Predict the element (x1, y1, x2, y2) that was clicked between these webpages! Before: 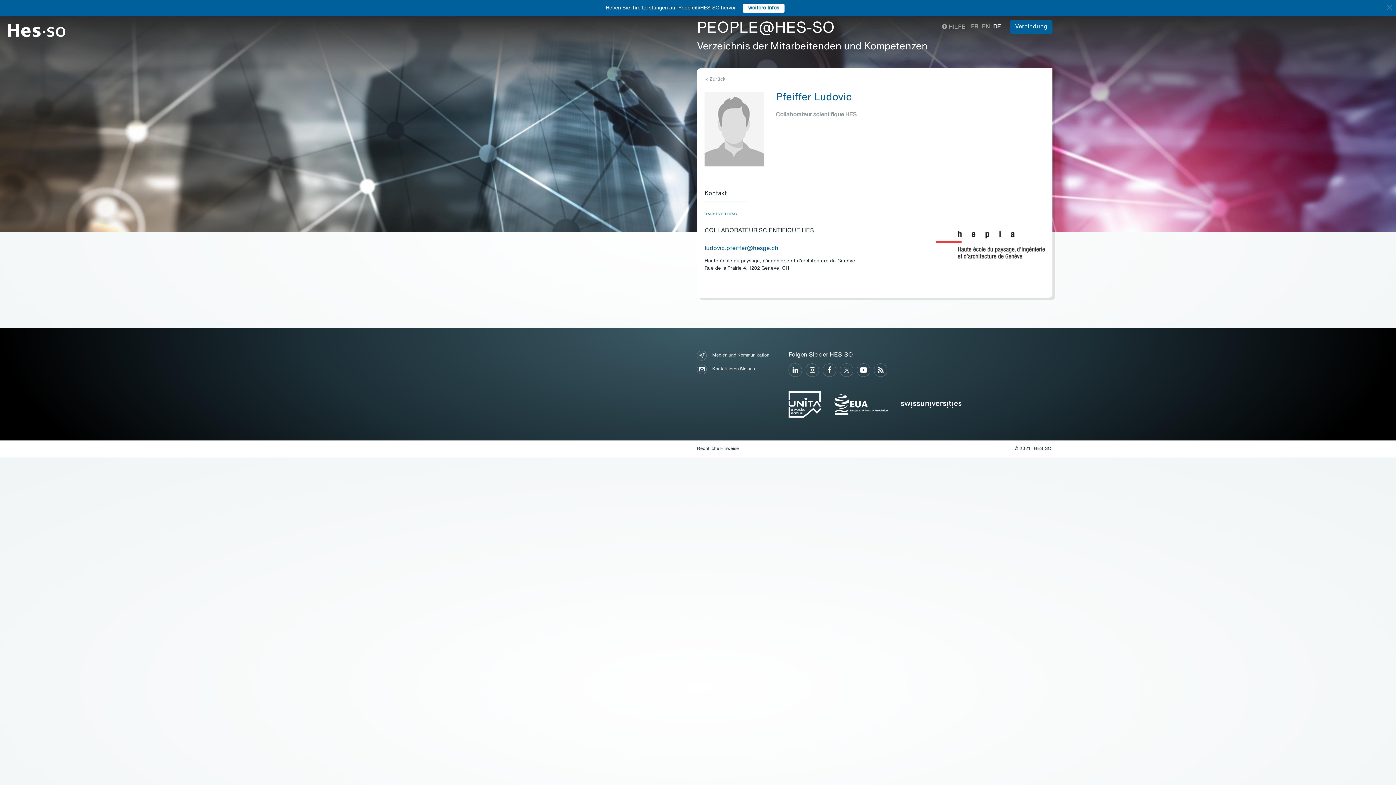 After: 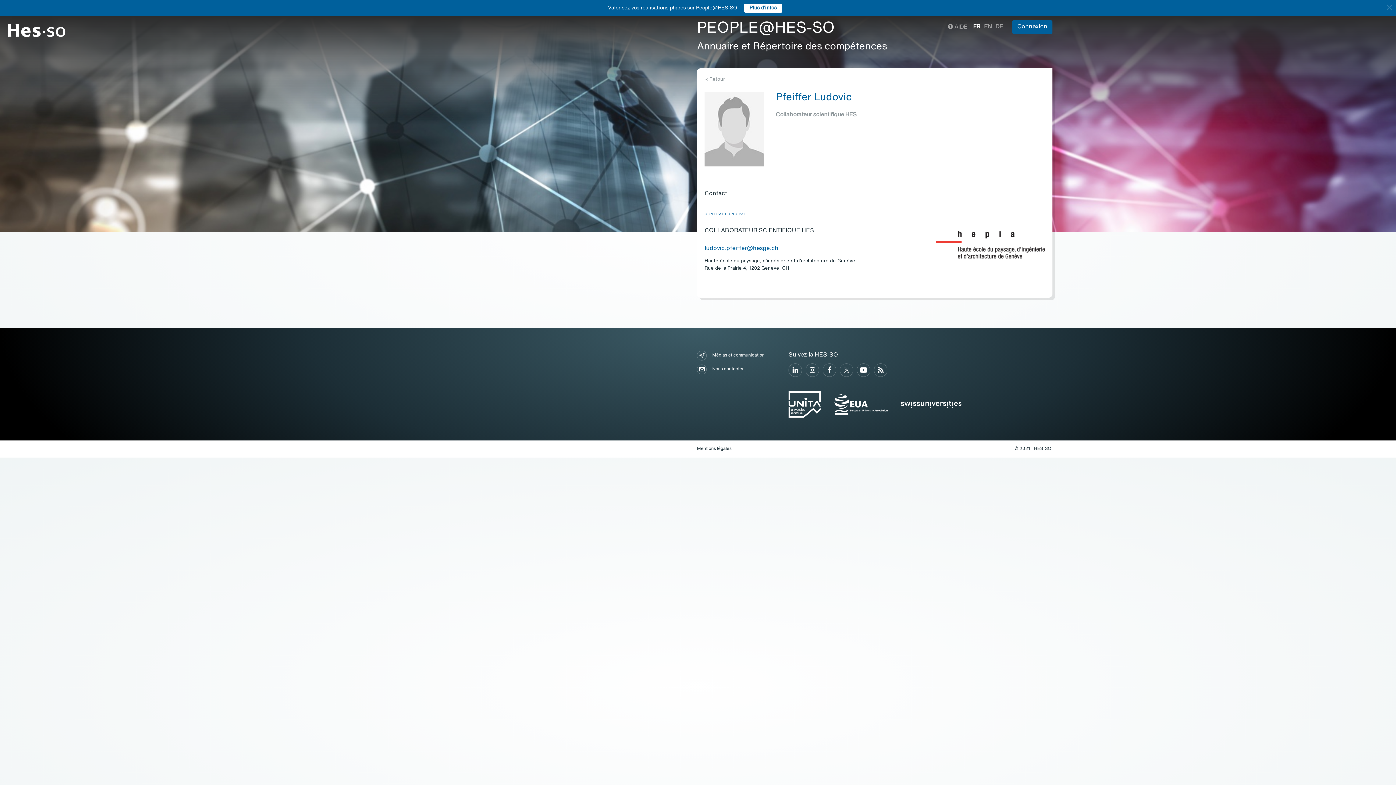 Action: label: FR bbox: (971, 23, 978, 29)